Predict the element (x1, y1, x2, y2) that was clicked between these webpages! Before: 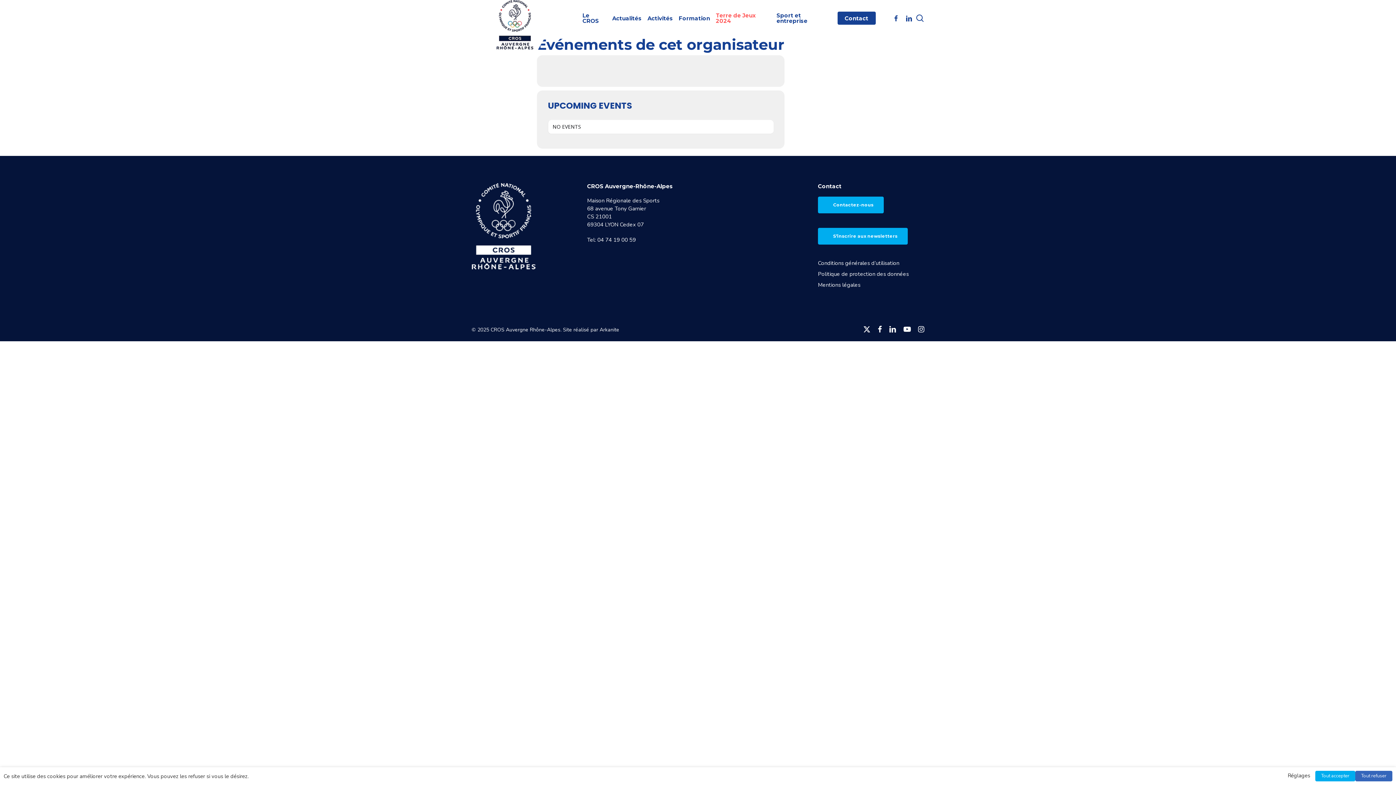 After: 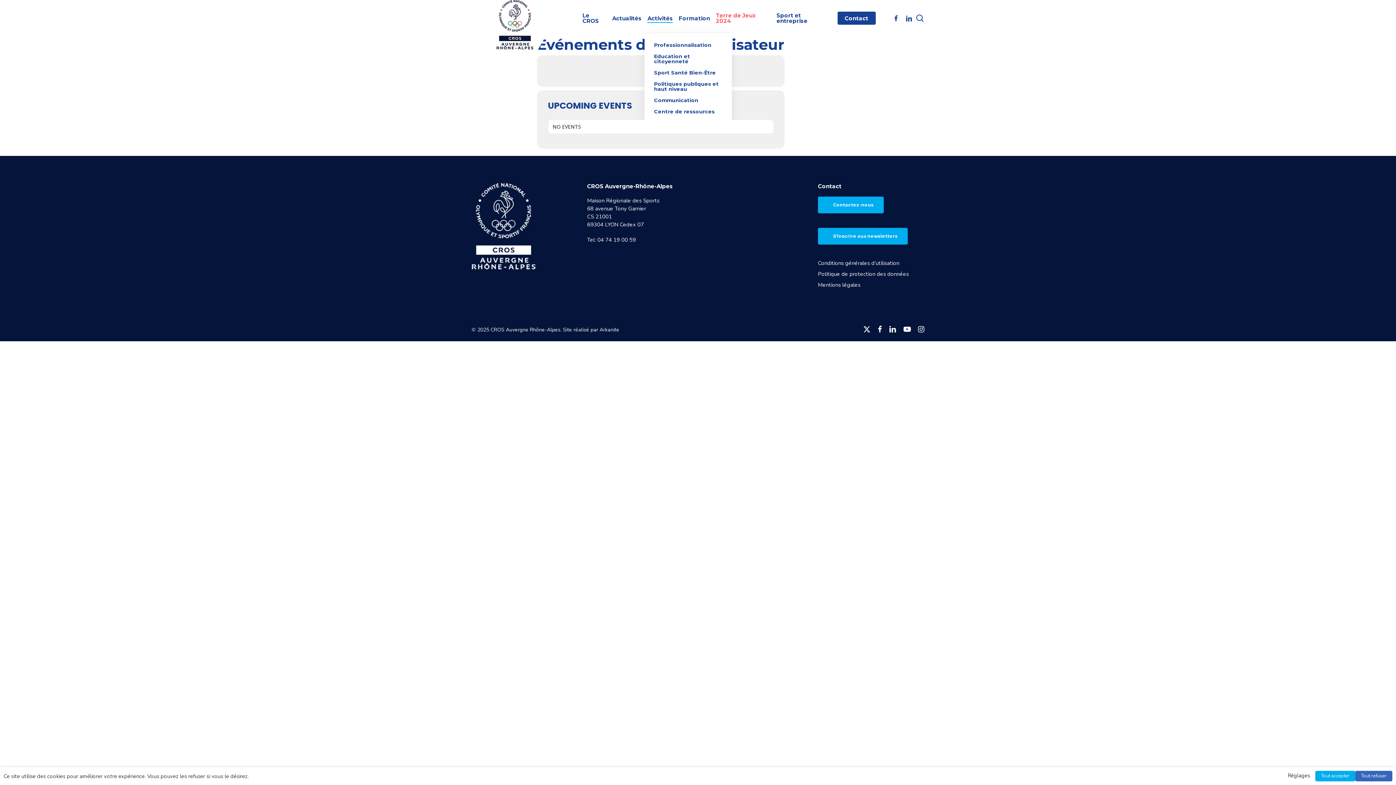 Action: label: Activités bbox: (647, 15, 673, 20)